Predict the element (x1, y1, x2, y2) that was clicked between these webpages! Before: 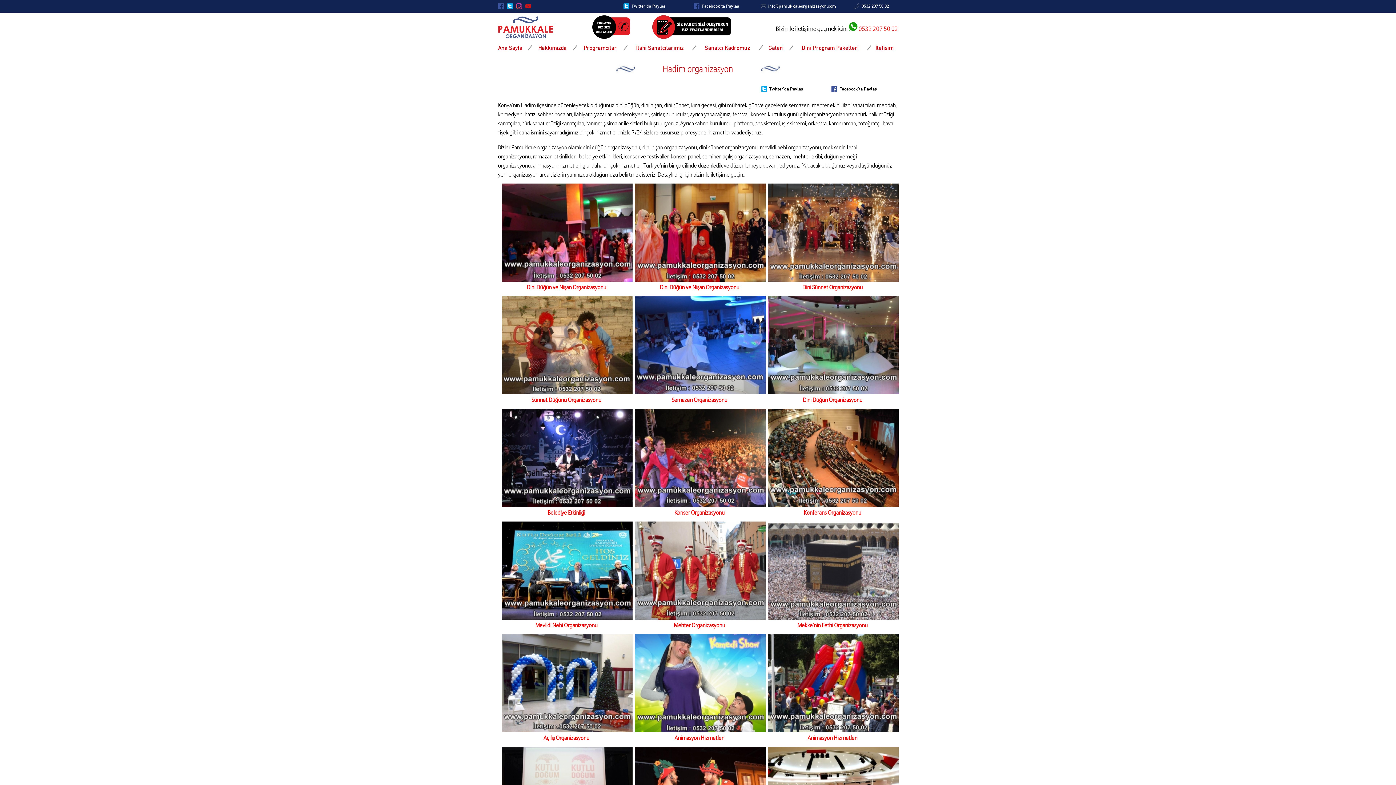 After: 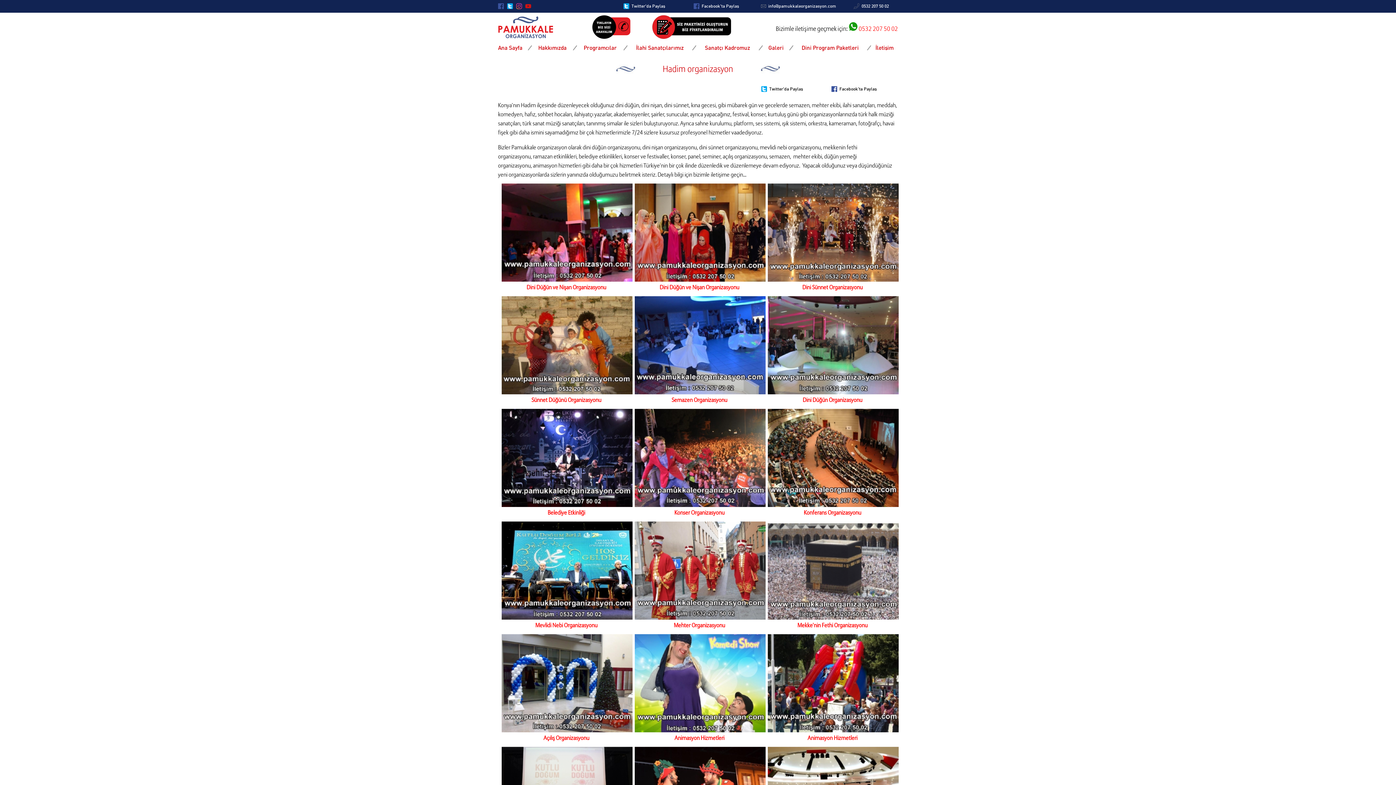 Action: bbox: (522, 3, 534, 7)